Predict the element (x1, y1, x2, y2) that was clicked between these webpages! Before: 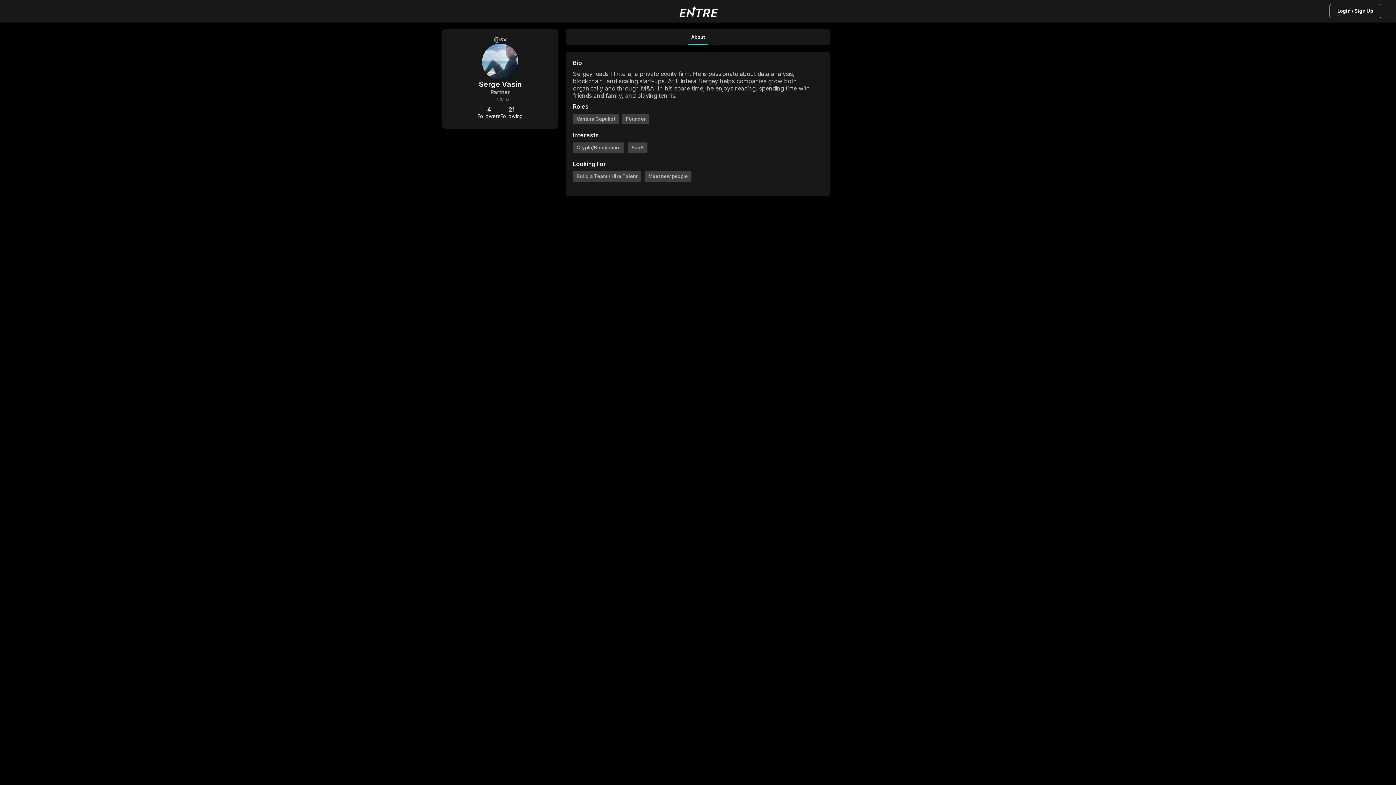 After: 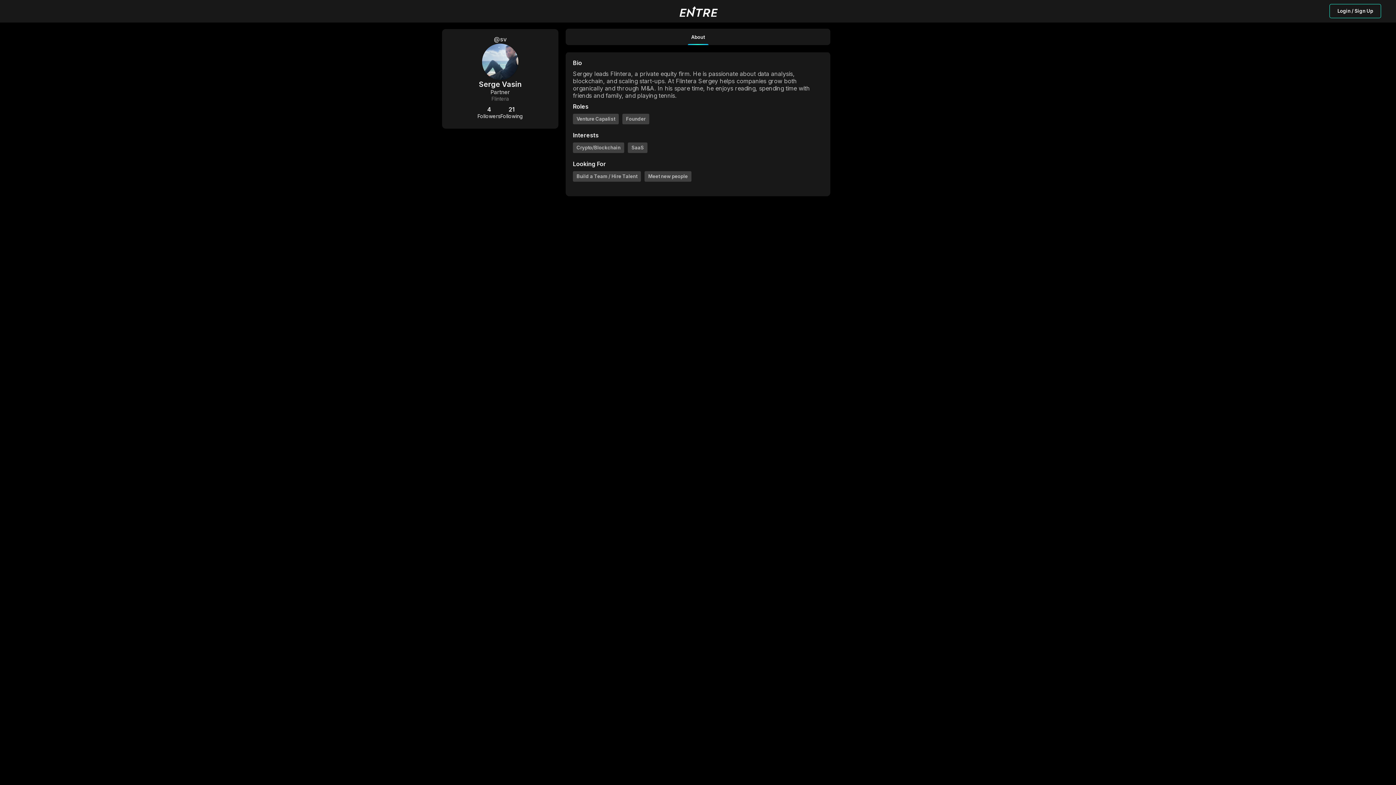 Action: bbox: (687, 28, 708, 45) label: About